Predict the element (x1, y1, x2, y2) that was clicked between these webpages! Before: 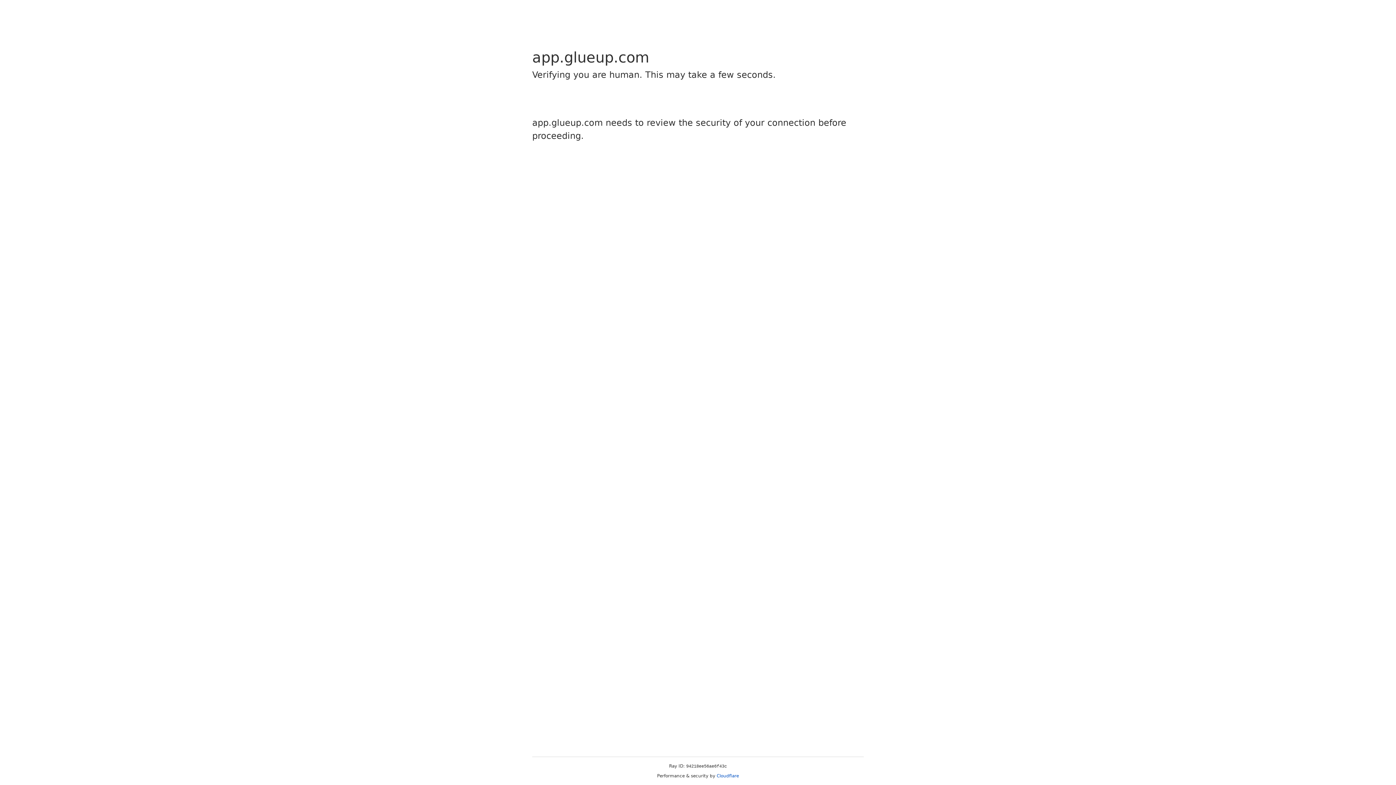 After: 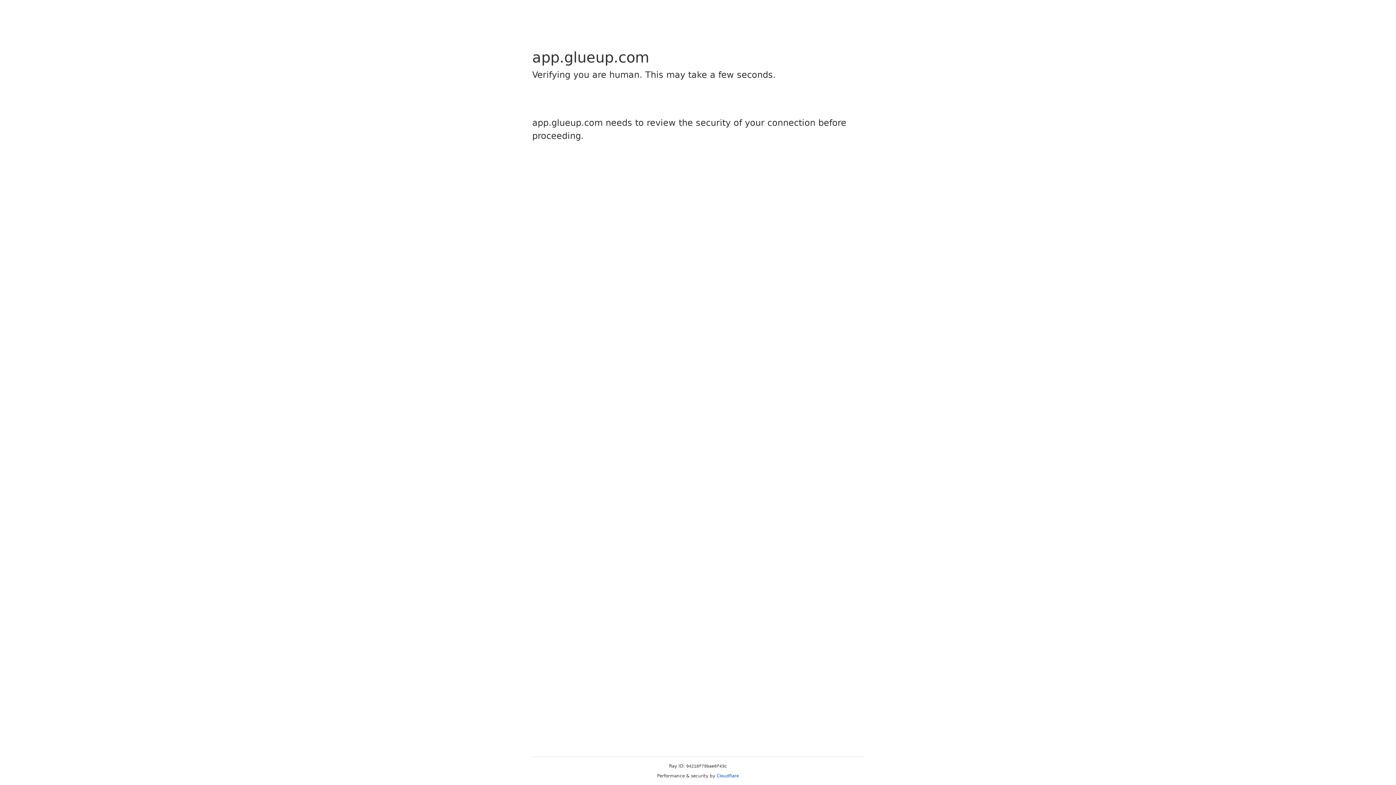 Action: bbox: (716, 773, 739, 778) label: Cloudflare